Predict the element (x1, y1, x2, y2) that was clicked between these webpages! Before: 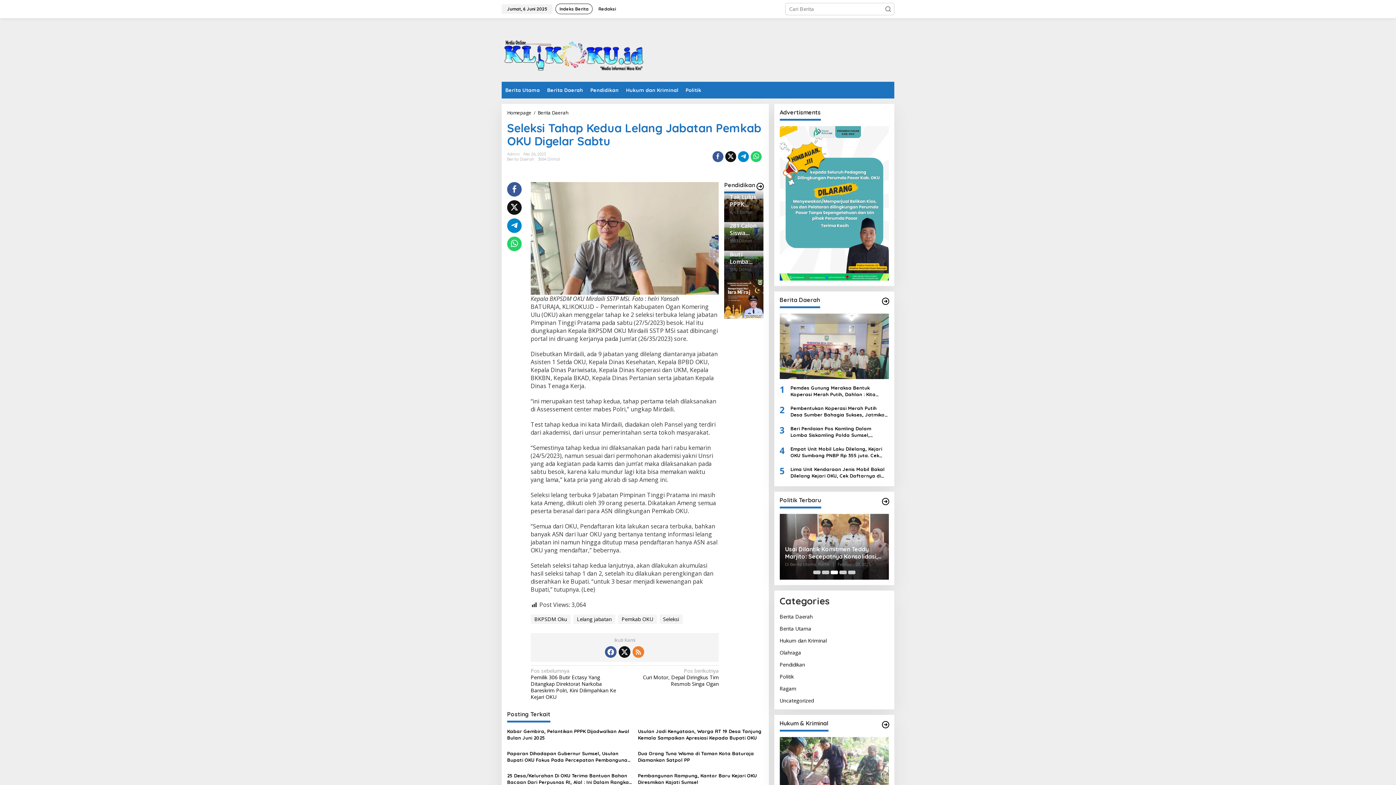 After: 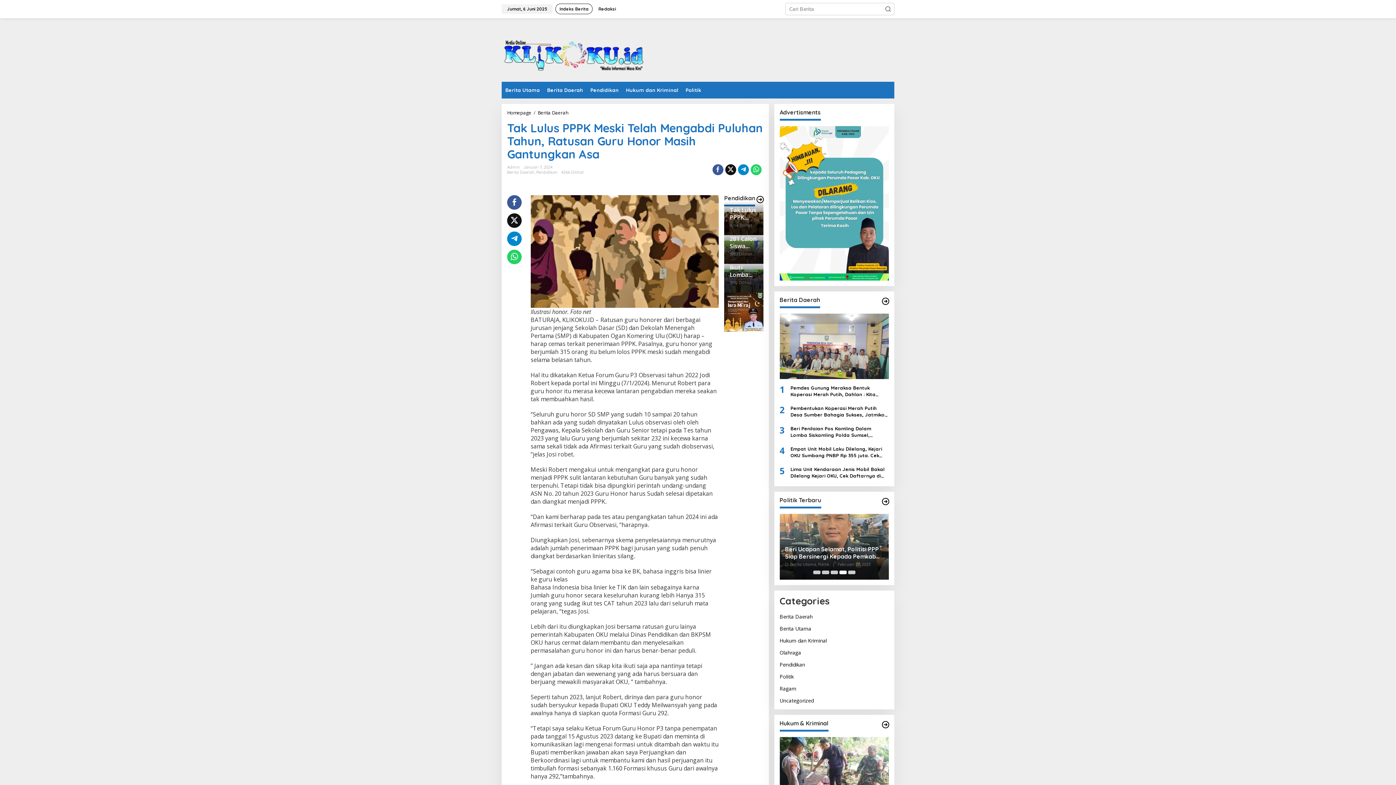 Action: label: Tak Lulus PPPK Meski Telah Mengabdi Puluhan Tahun, Ratusan Guru Honor Masih Gantungkan Asa
4265 Dilihat bbox: (724, 198, 763, 222)